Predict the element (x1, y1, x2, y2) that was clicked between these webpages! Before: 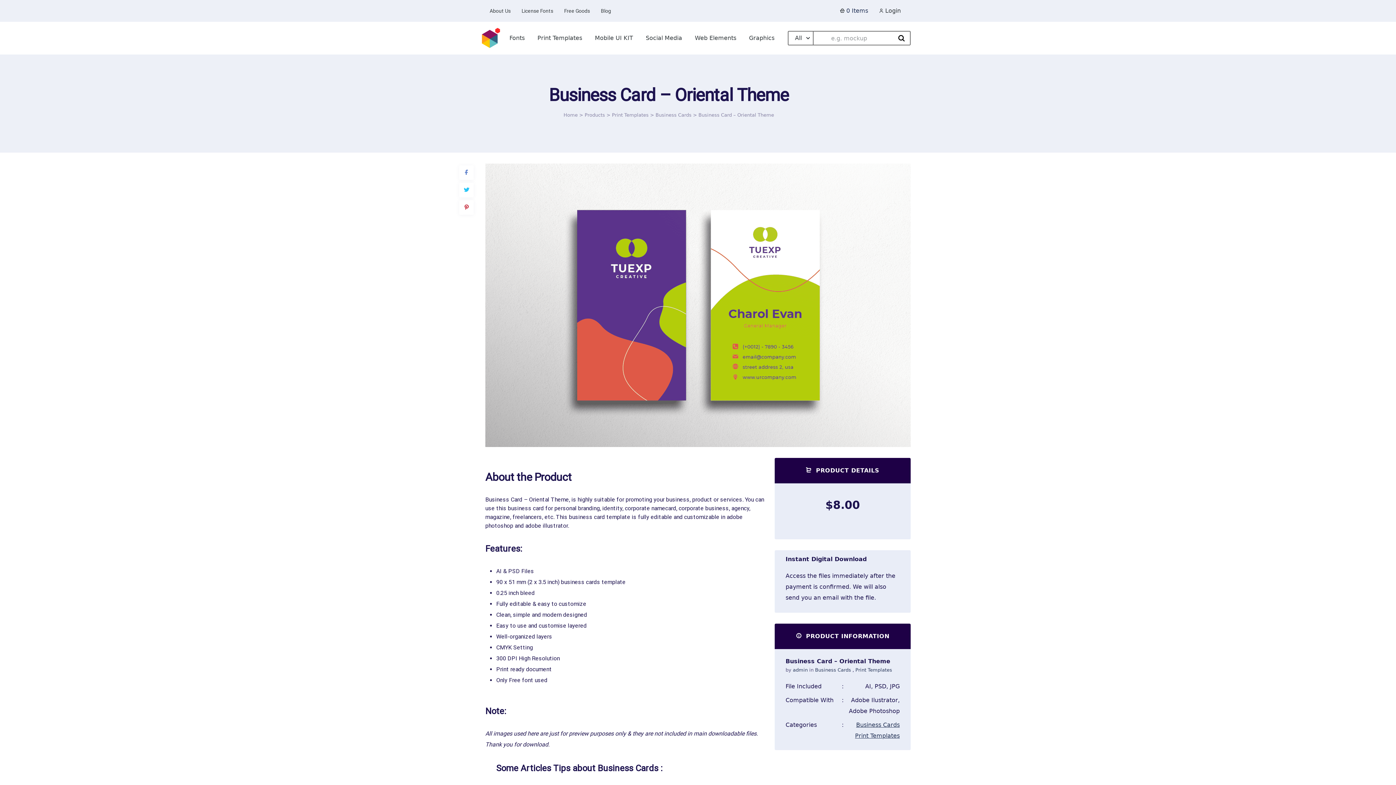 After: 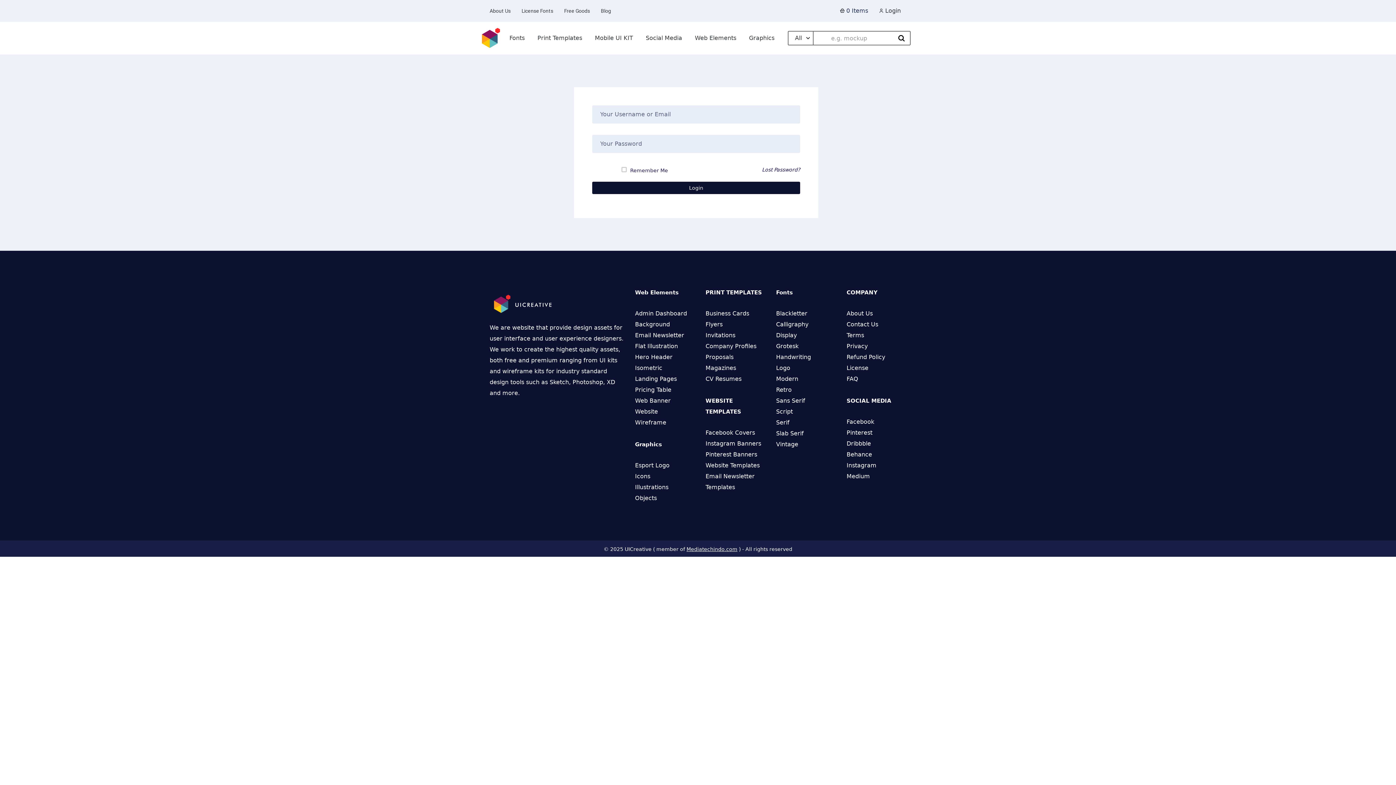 Action: bbox: (879, 7, 901, 14) label:  Login